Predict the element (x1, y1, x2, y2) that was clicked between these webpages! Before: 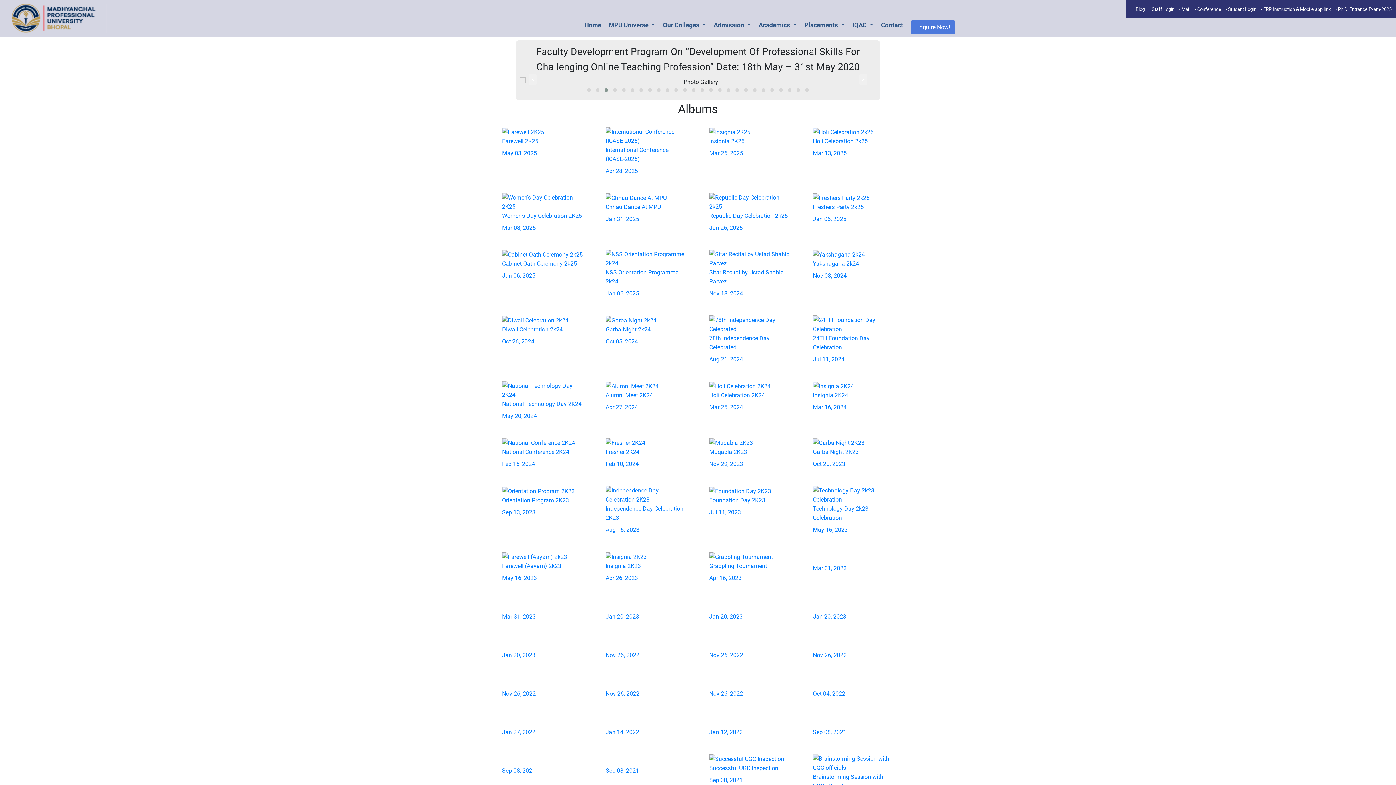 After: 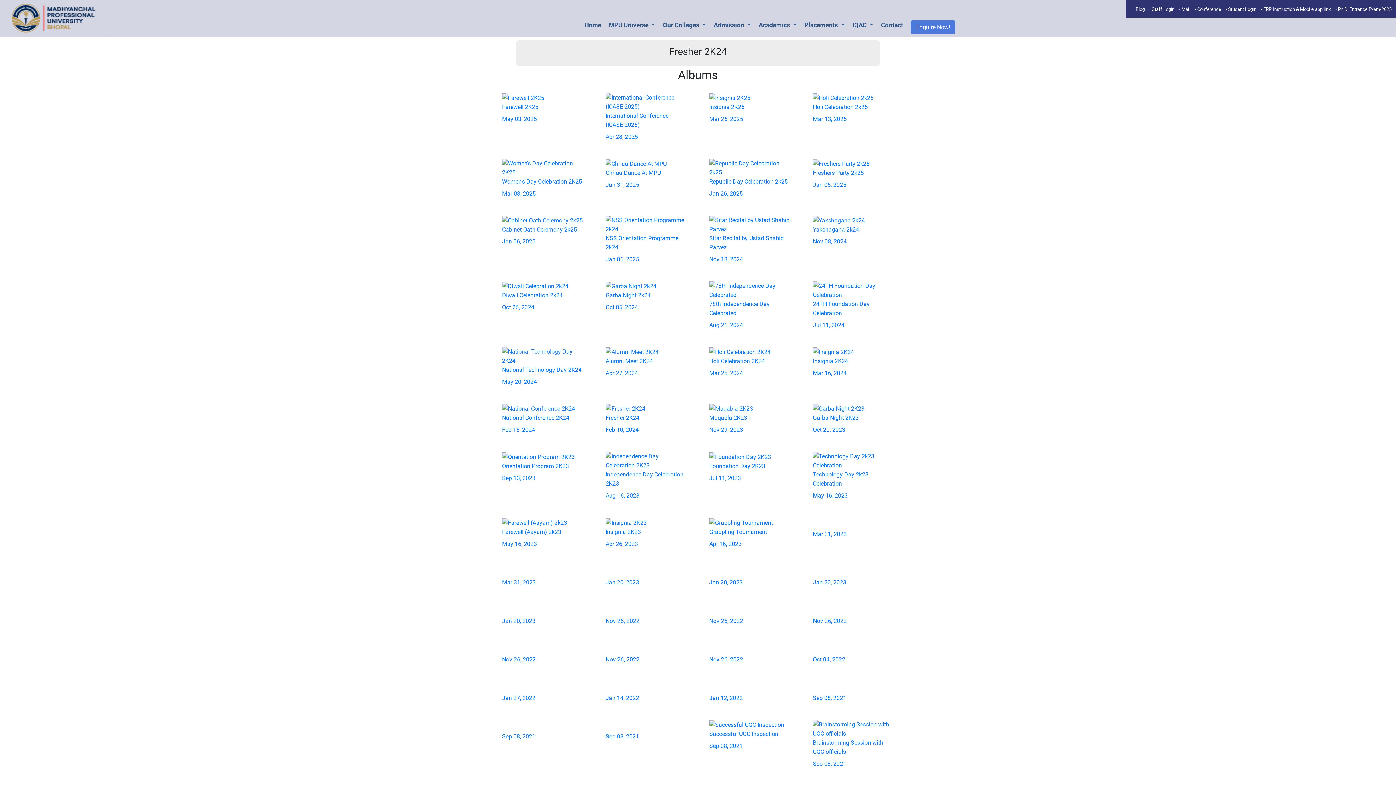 Action: bbox: (605, 438, 686, 468) label: Fresher 2K24

Feb 10, 2024